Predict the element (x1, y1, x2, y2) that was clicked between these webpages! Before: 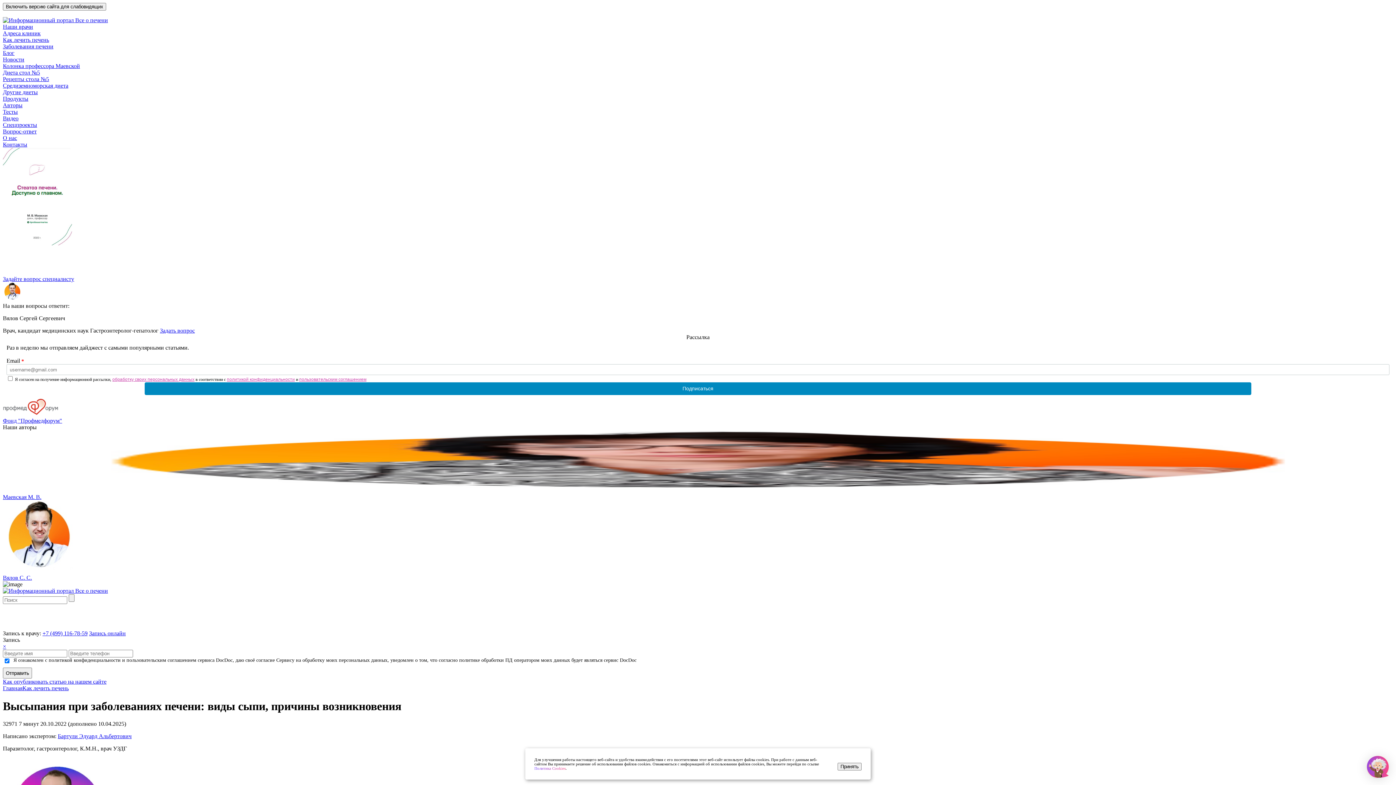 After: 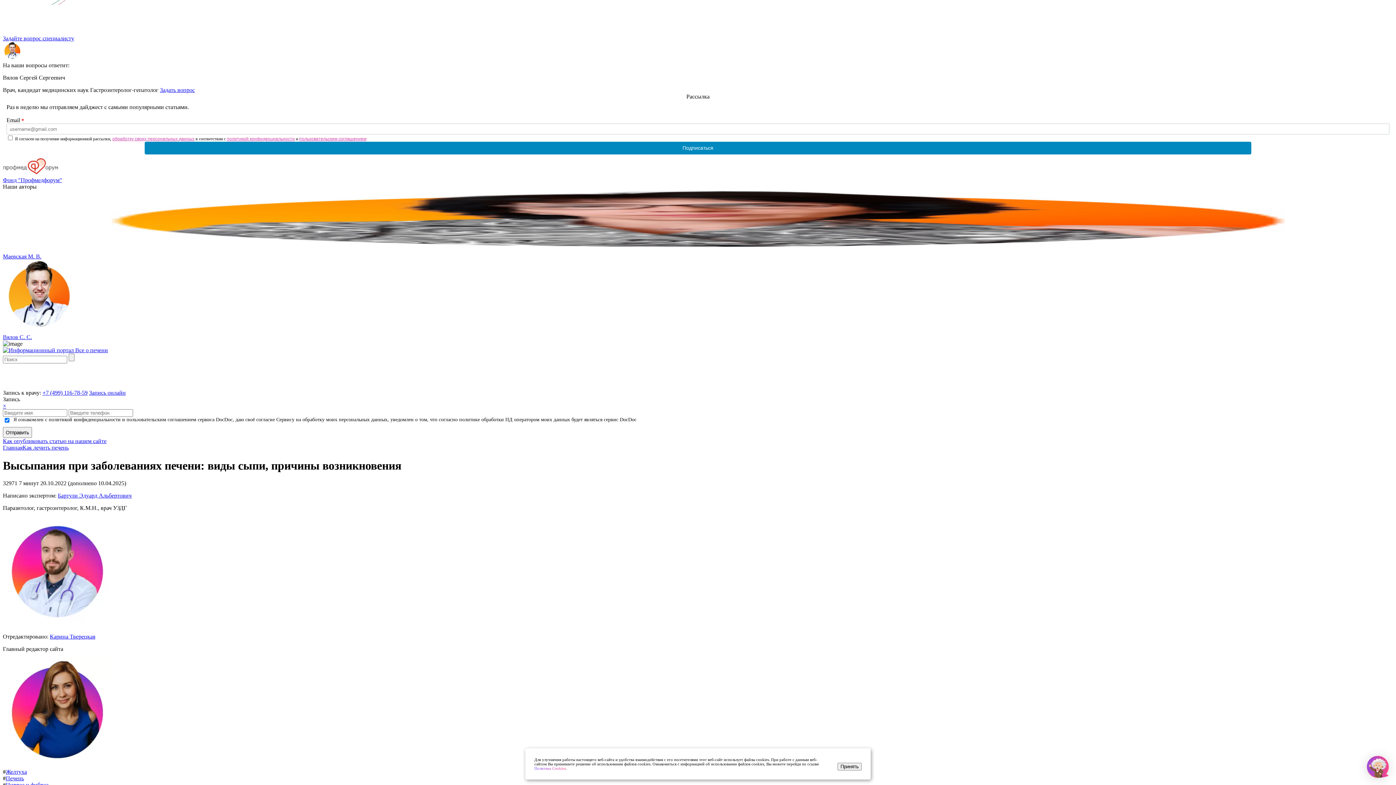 Action: bbox: (42, 630, 87, 636) label: +7 (499) 116-78-59